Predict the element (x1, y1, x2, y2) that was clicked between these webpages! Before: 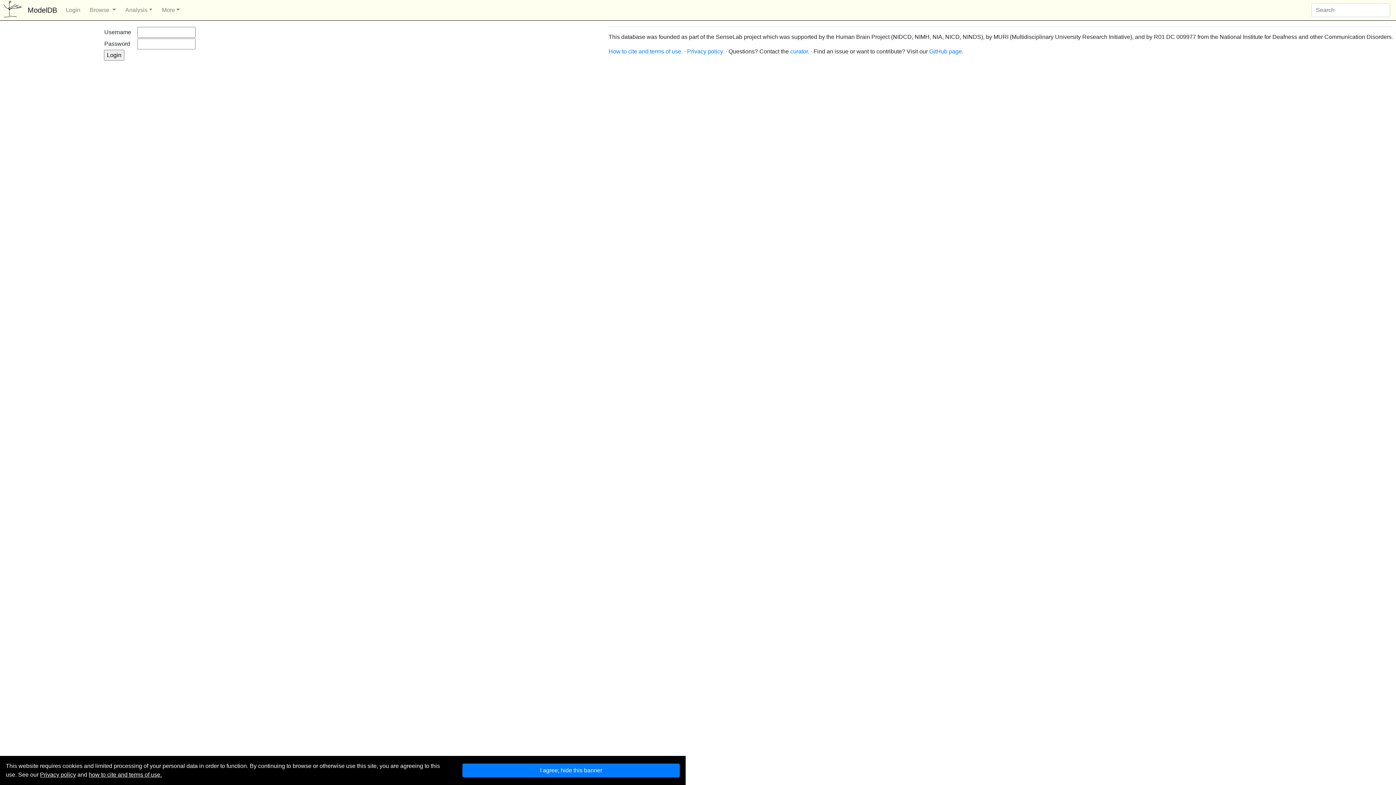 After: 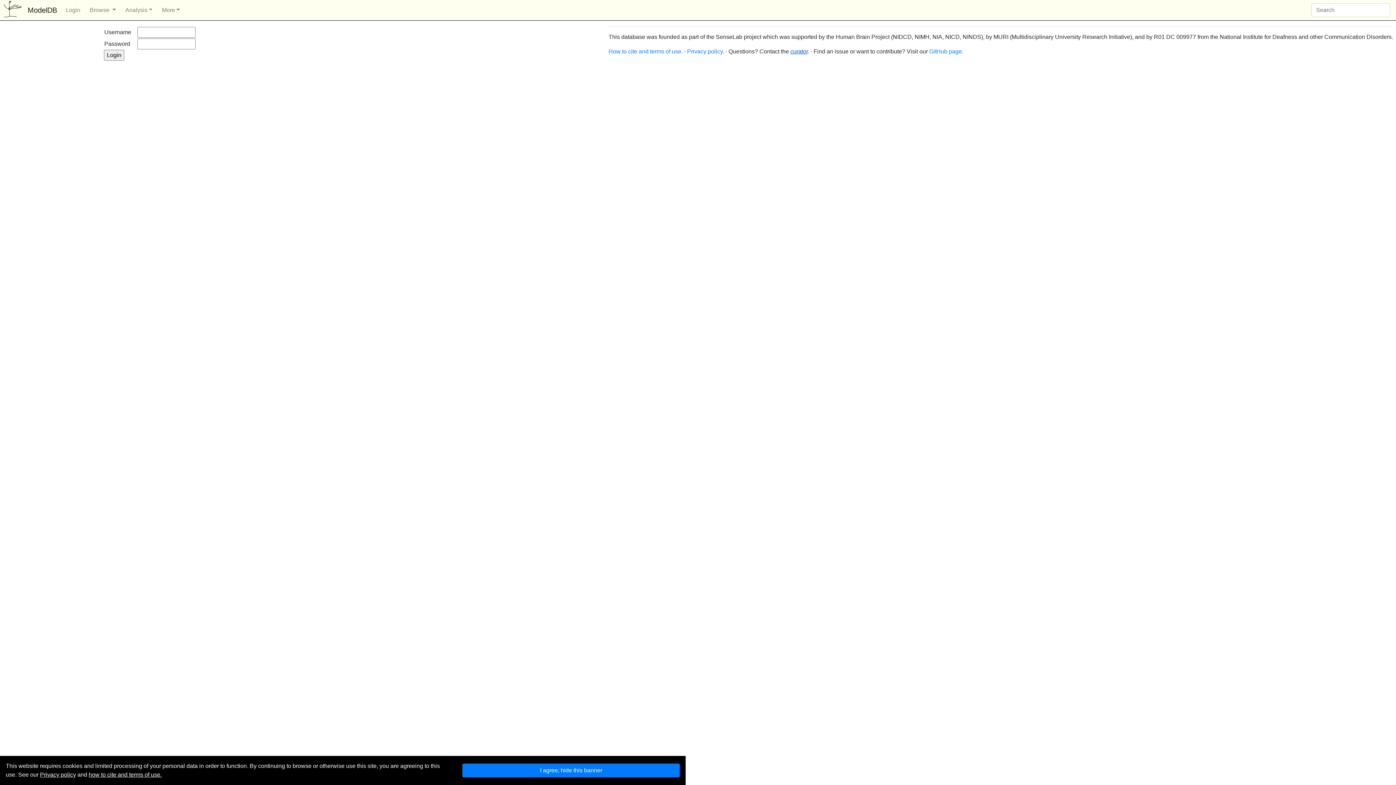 Action: bbox: (790, 48, 808, 54) label: curator